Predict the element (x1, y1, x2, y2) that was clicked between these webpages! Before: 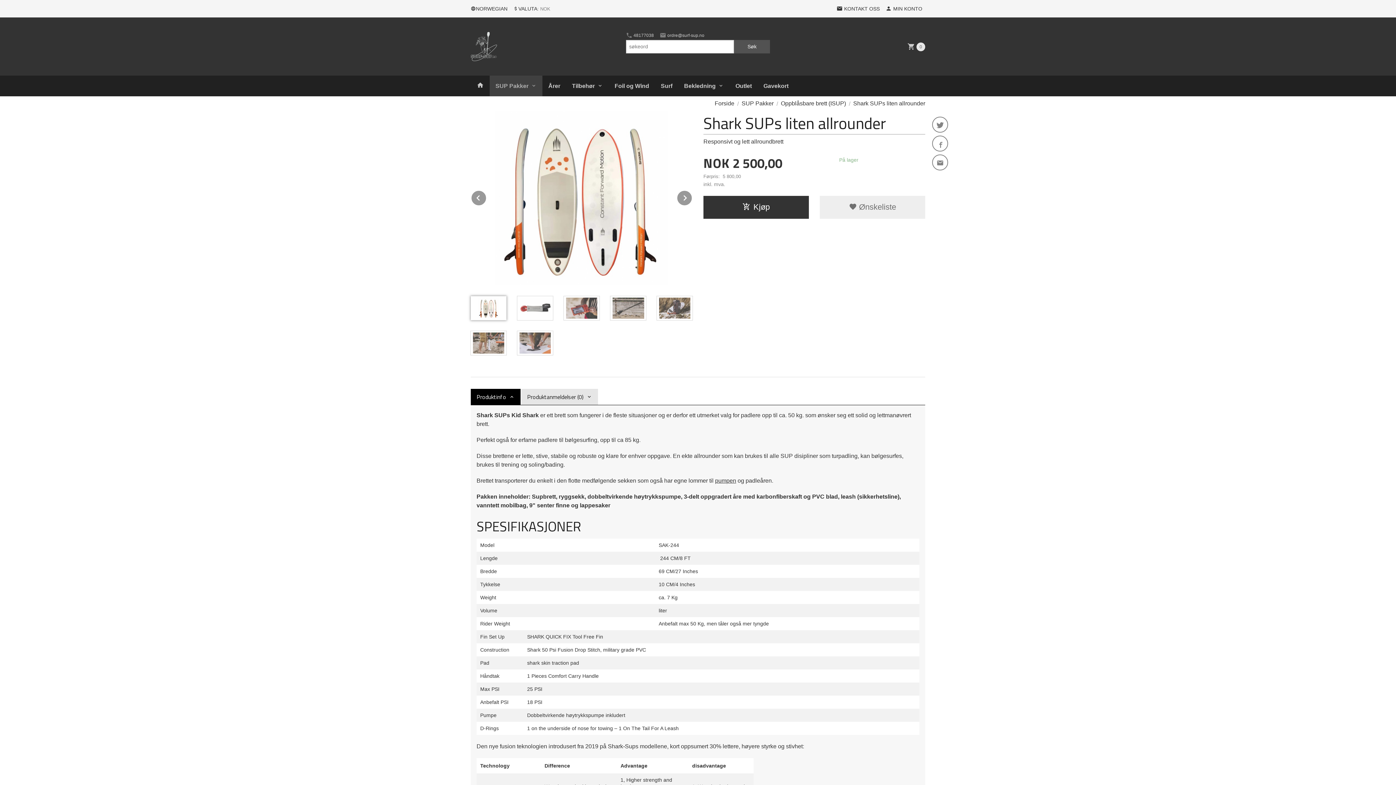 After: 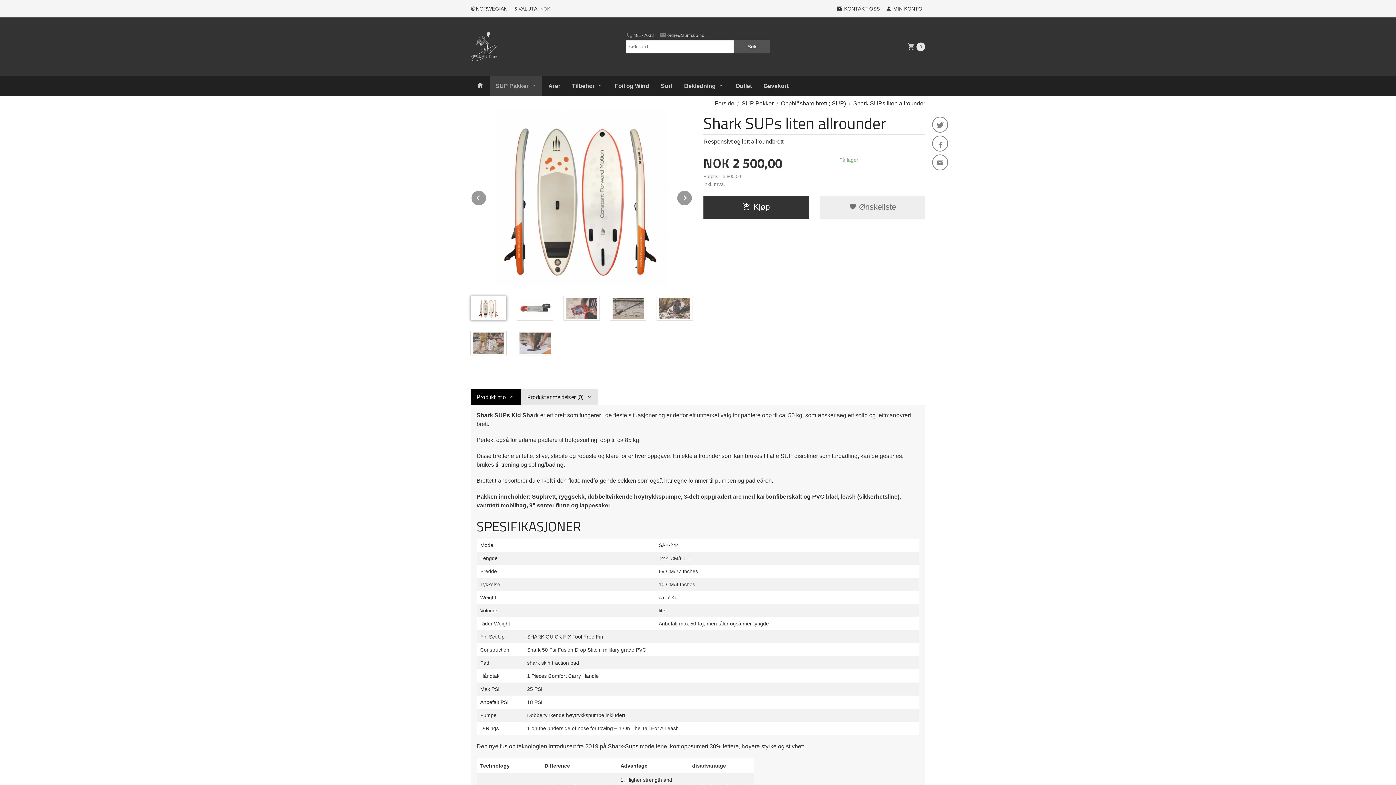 Action: label:  Ønskeliste bbox: (820, 196, 925, 218)